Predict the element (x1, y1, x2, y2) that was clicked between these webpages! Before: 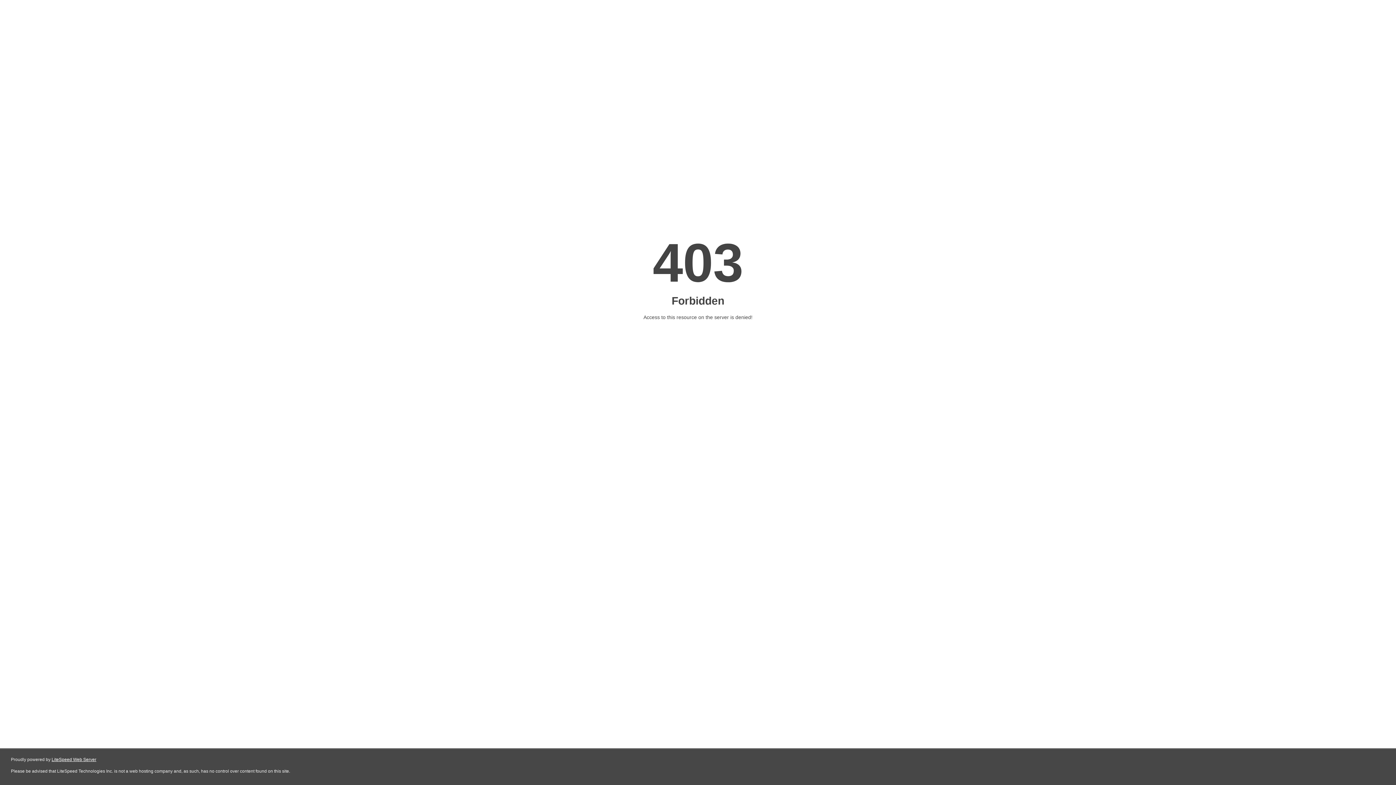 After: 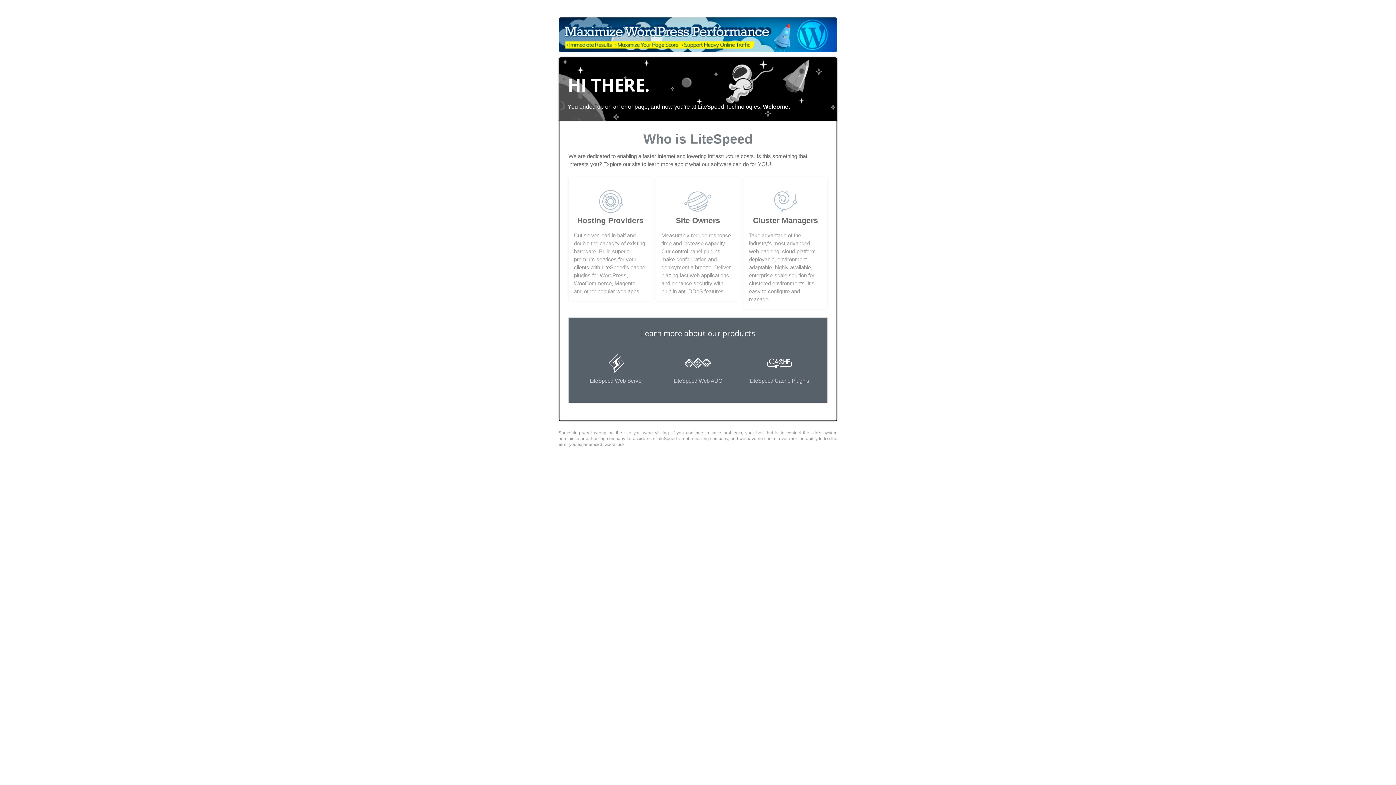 Action: bbox: (51, 757, 96, 762) label: LiteSpeed Web Server